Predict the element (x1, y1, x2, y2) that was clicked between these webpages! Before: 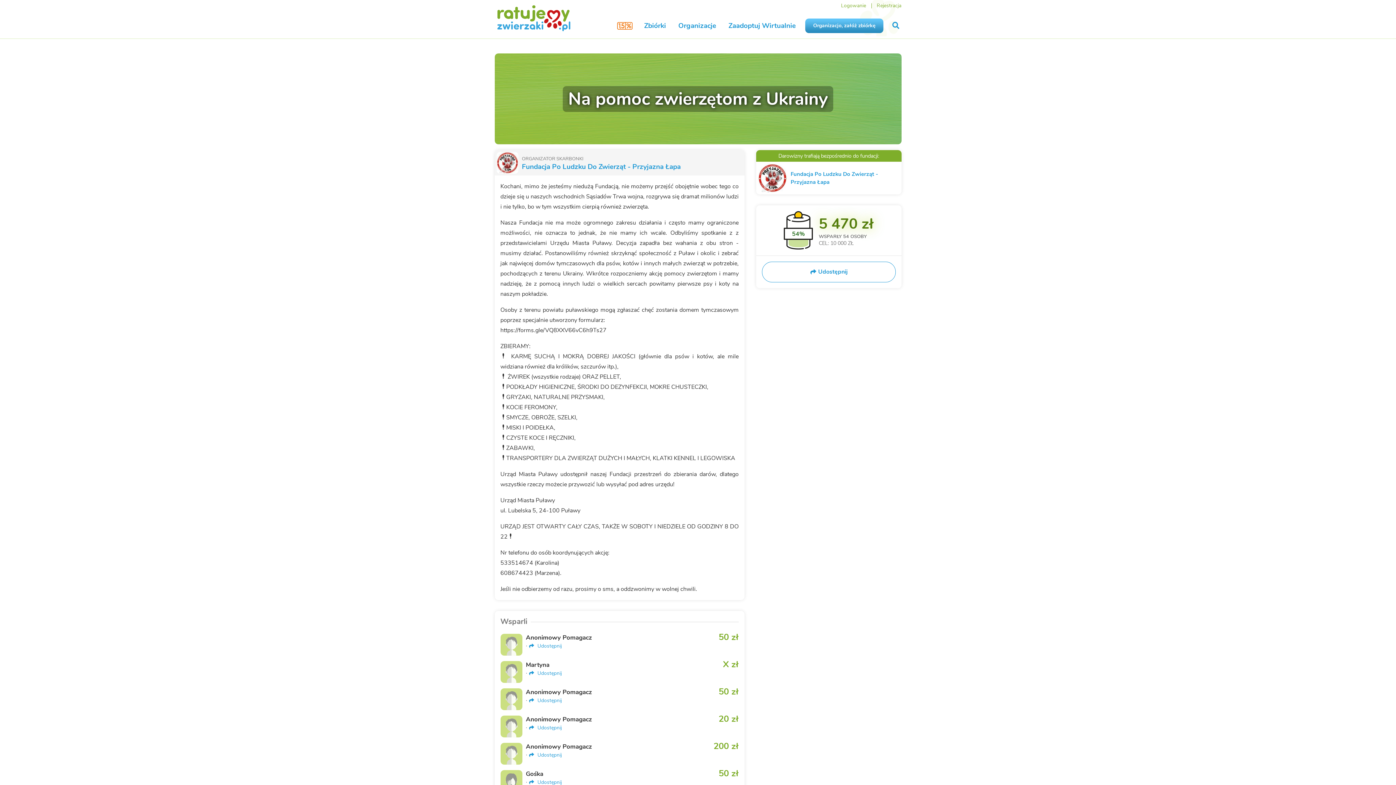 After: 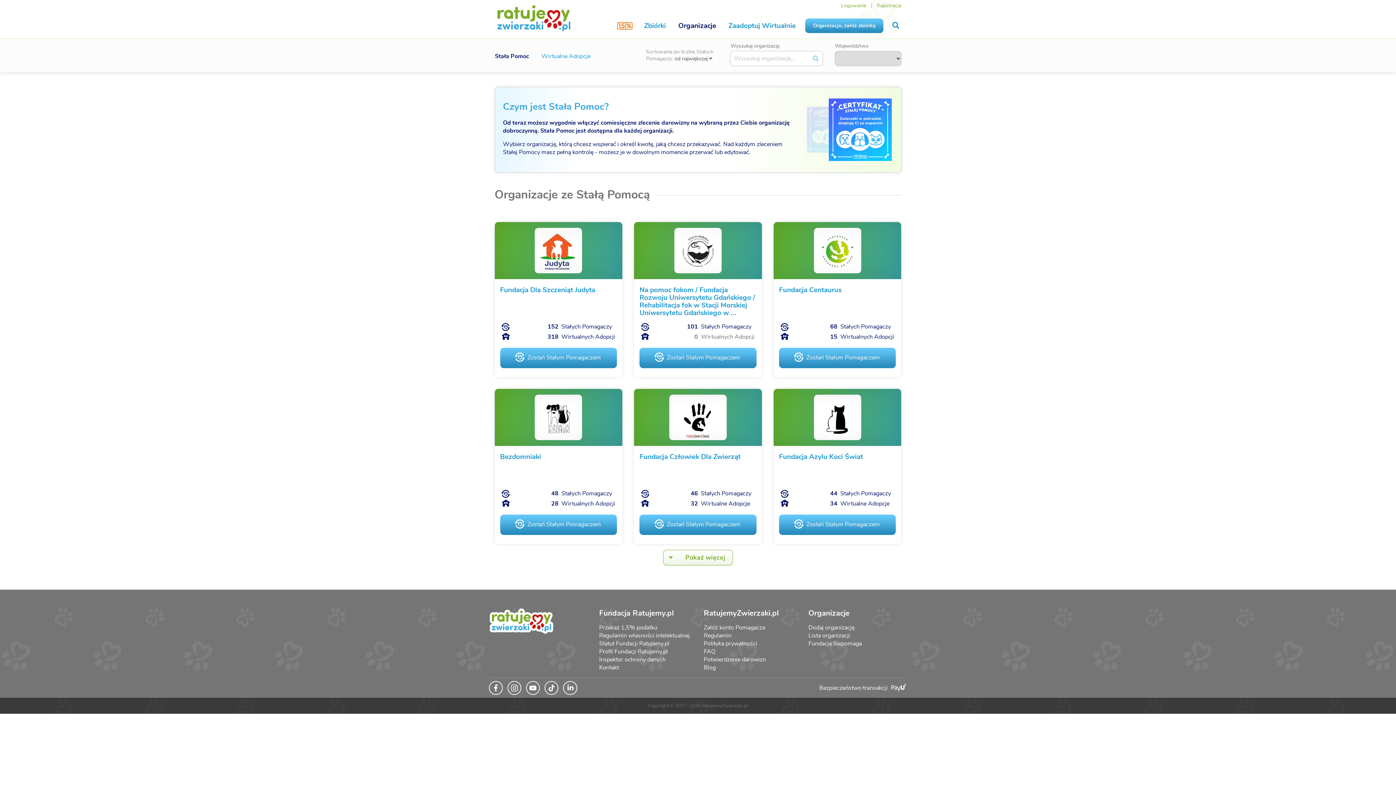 Action: bbox: (673, 15, 721, 36) label: Organizacje